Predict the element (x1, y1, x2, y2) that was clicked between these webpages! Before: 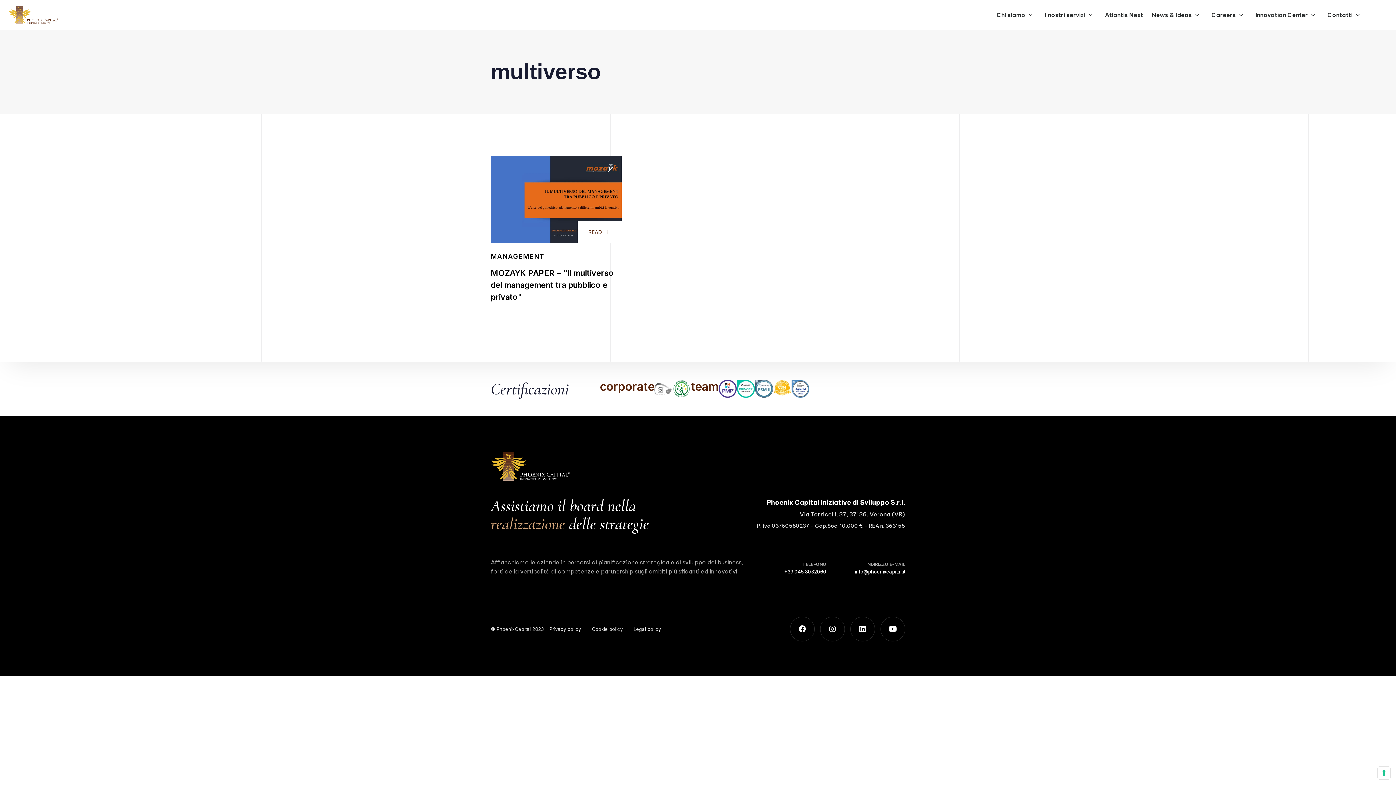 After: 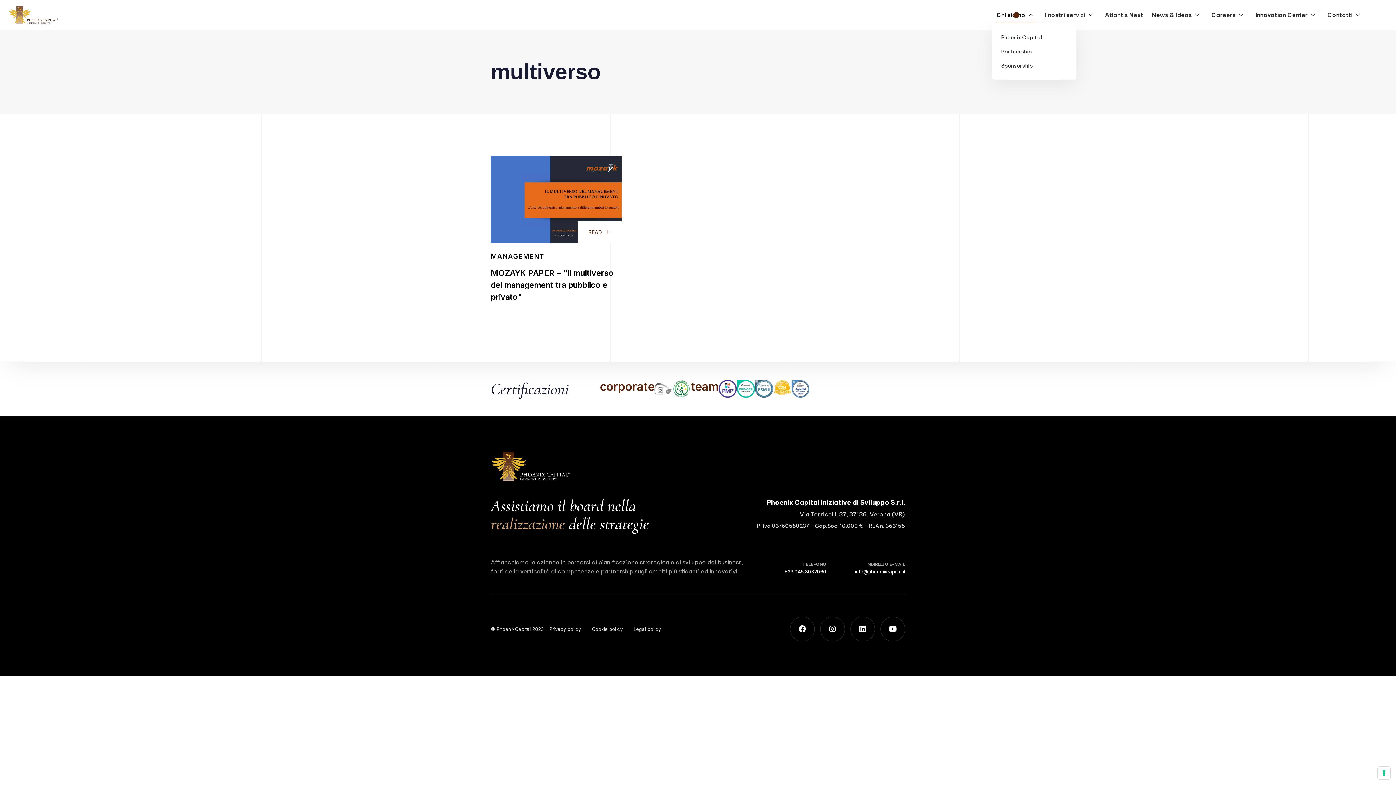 Action: bbox: (992, 6, 1040, 23) label: Chi siamo